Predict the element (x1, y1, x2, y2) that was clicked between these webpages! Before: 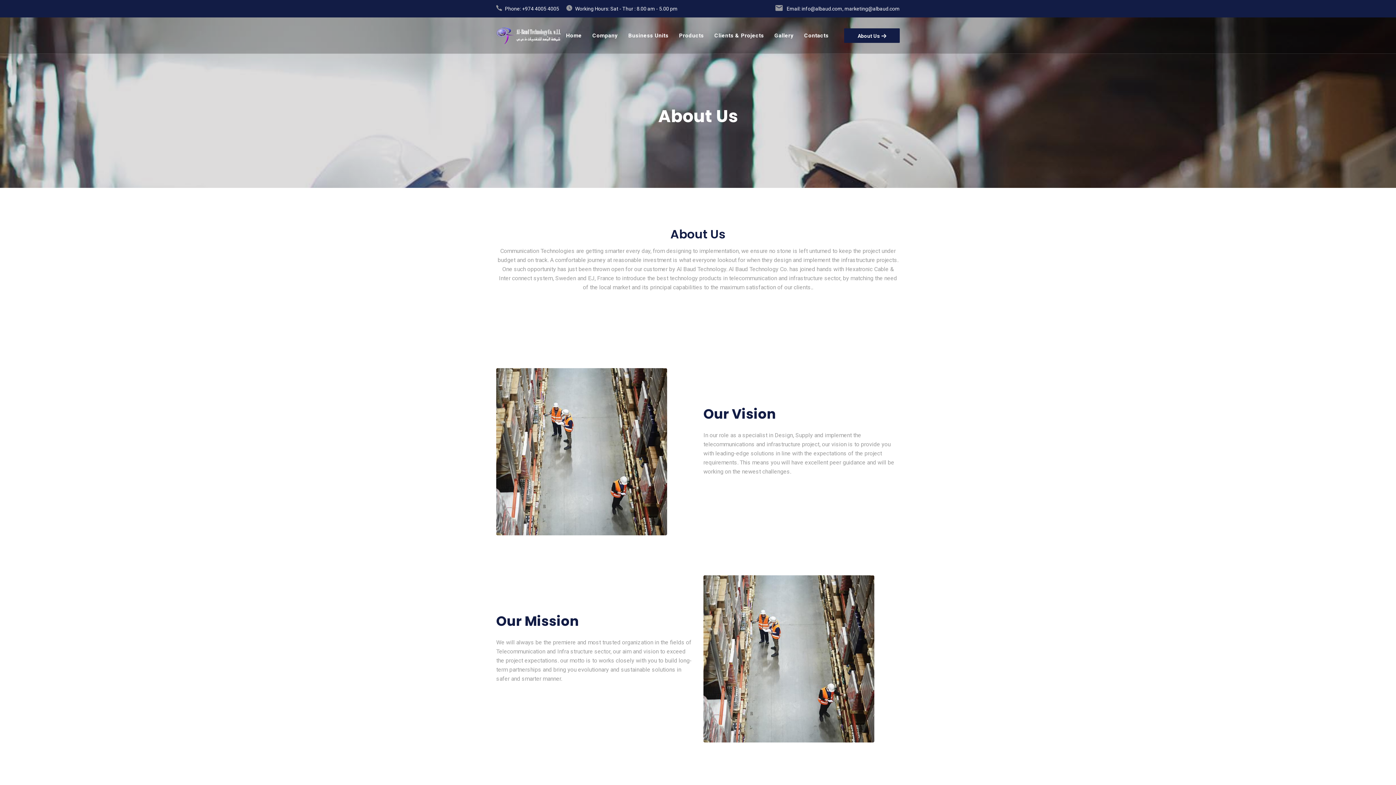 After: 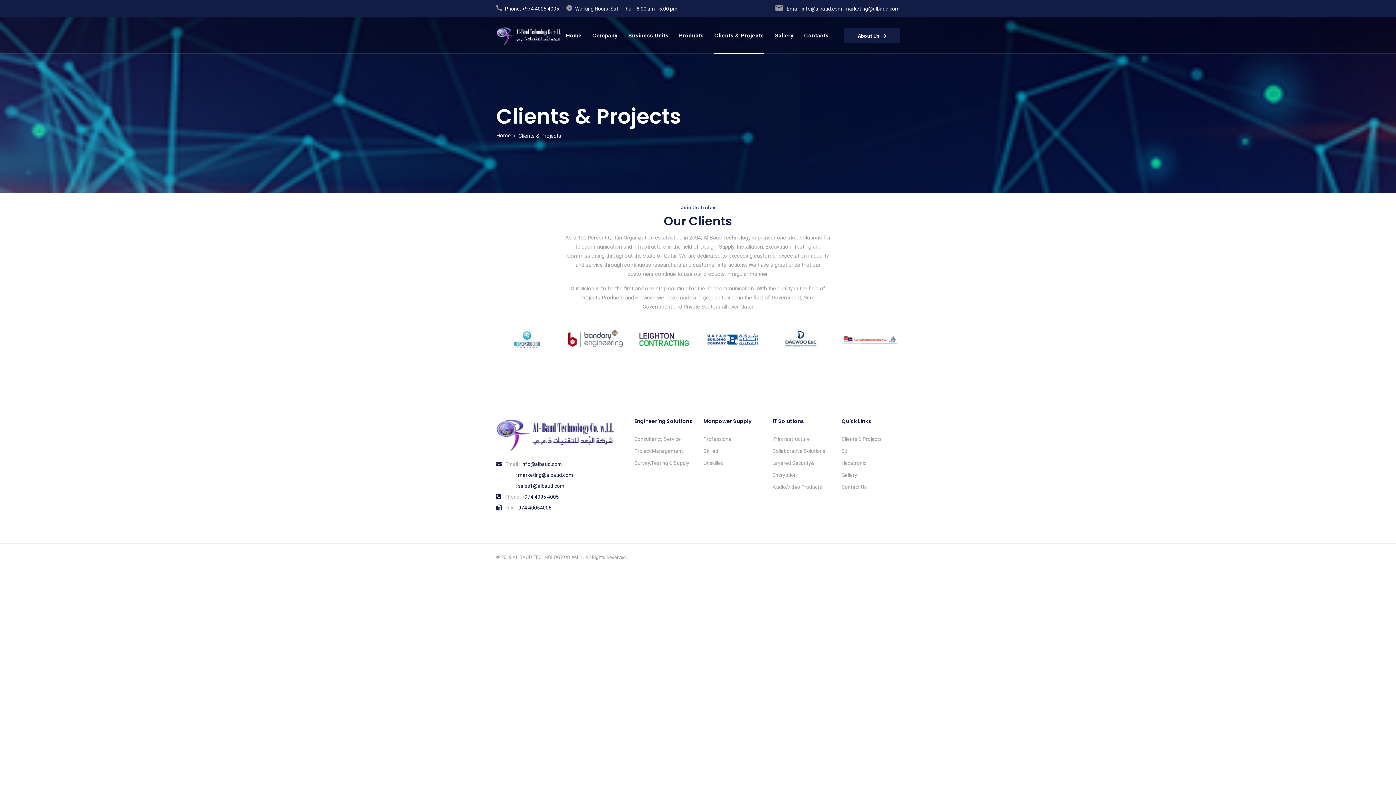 Action: label: Clients & Projects bbox: (714, 17, 764, 53)